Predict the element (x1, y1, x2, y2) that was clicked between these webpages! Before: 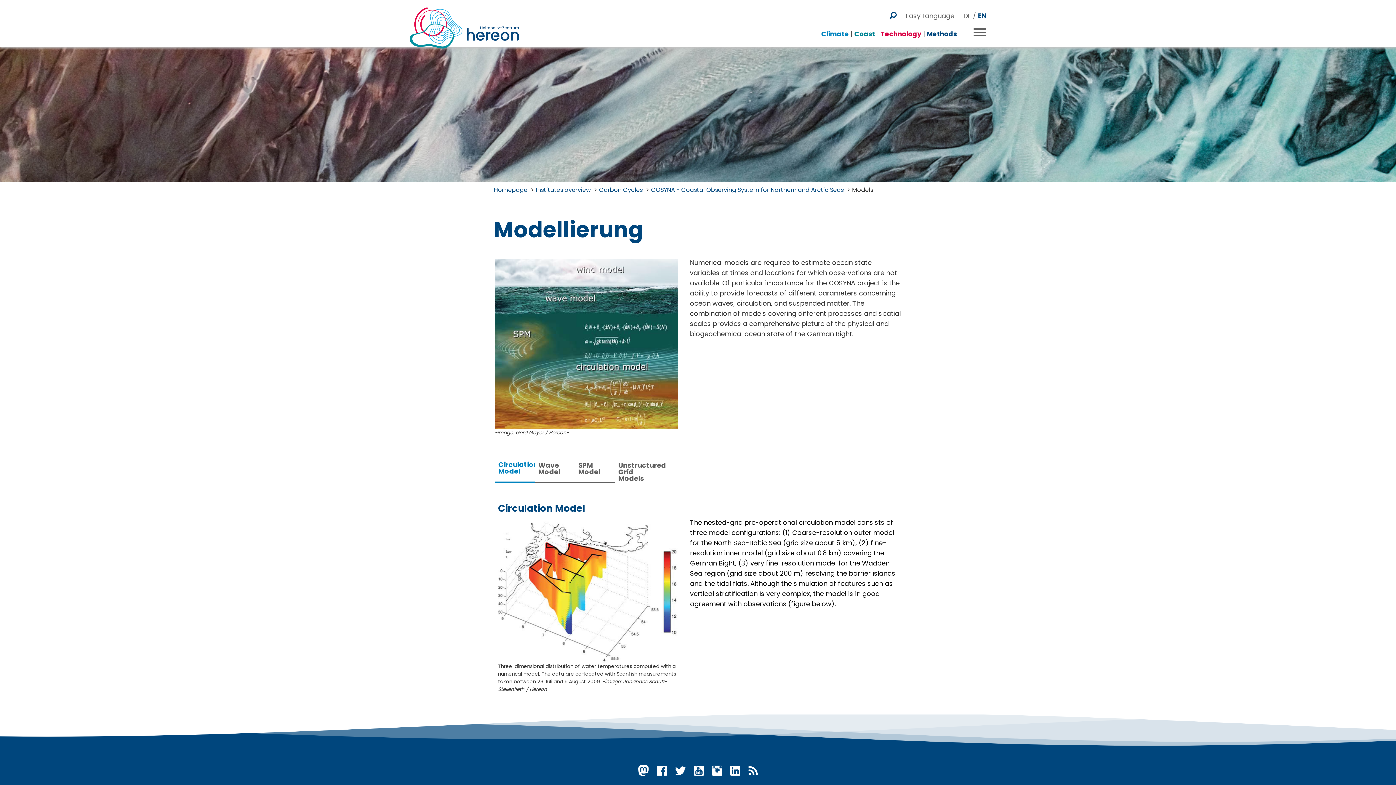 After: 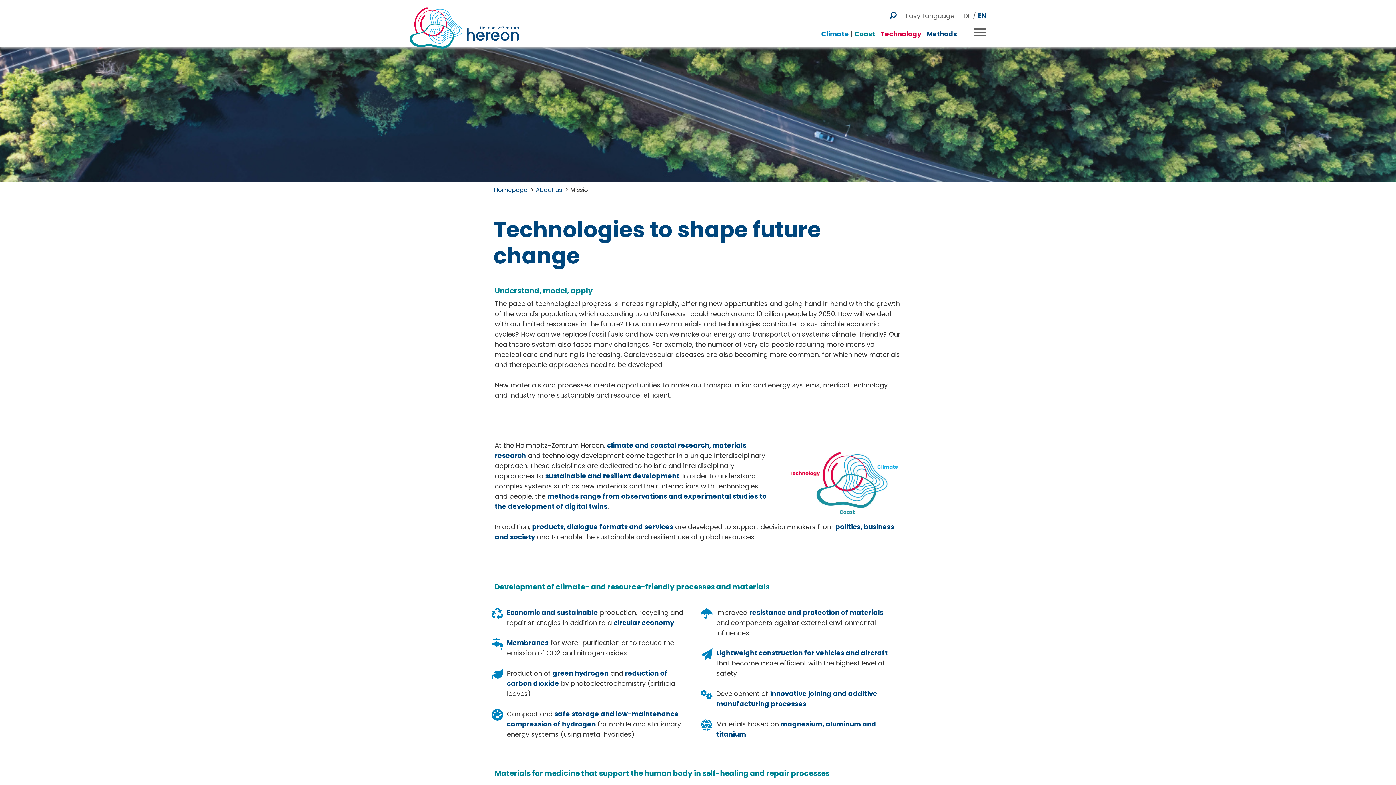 Action: label: Technology bbox: (880, 29, 921, 38)